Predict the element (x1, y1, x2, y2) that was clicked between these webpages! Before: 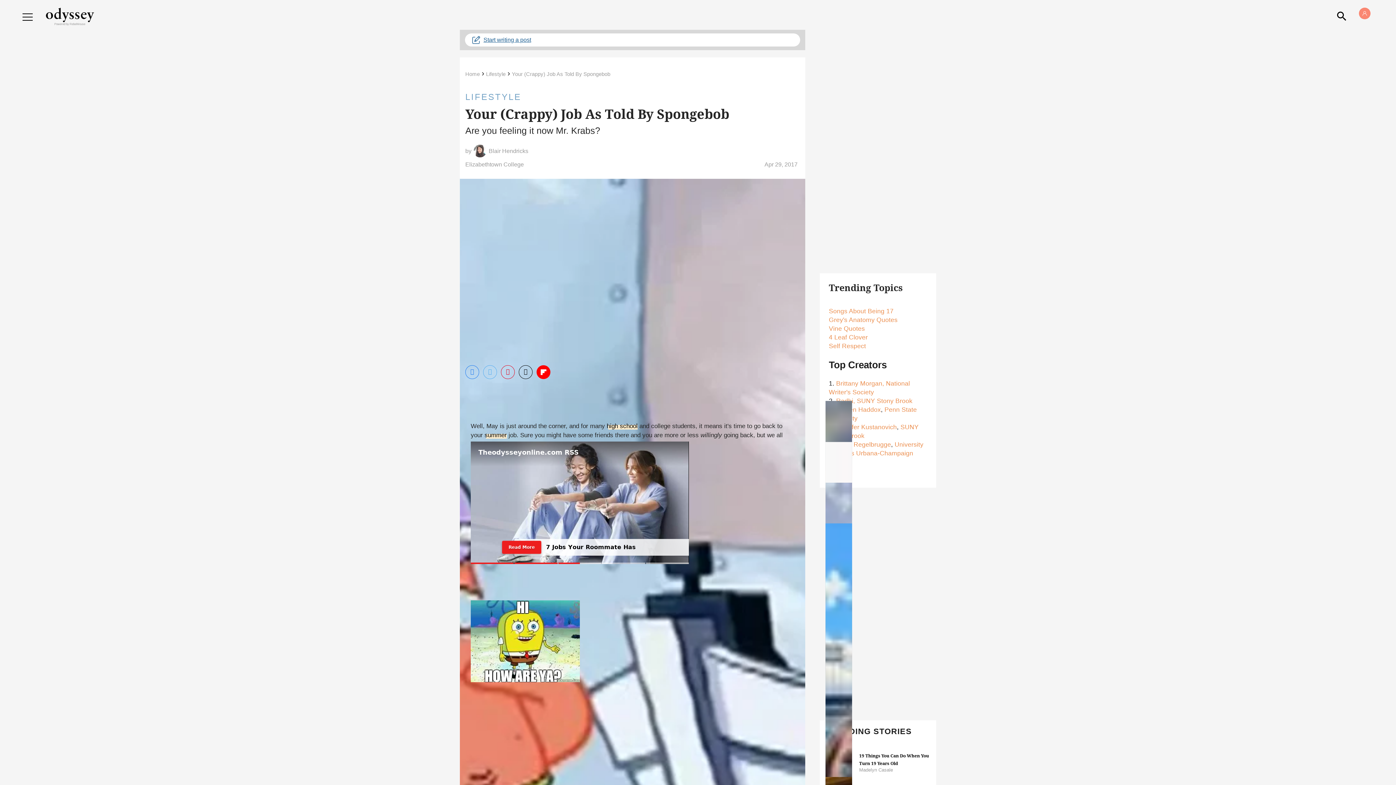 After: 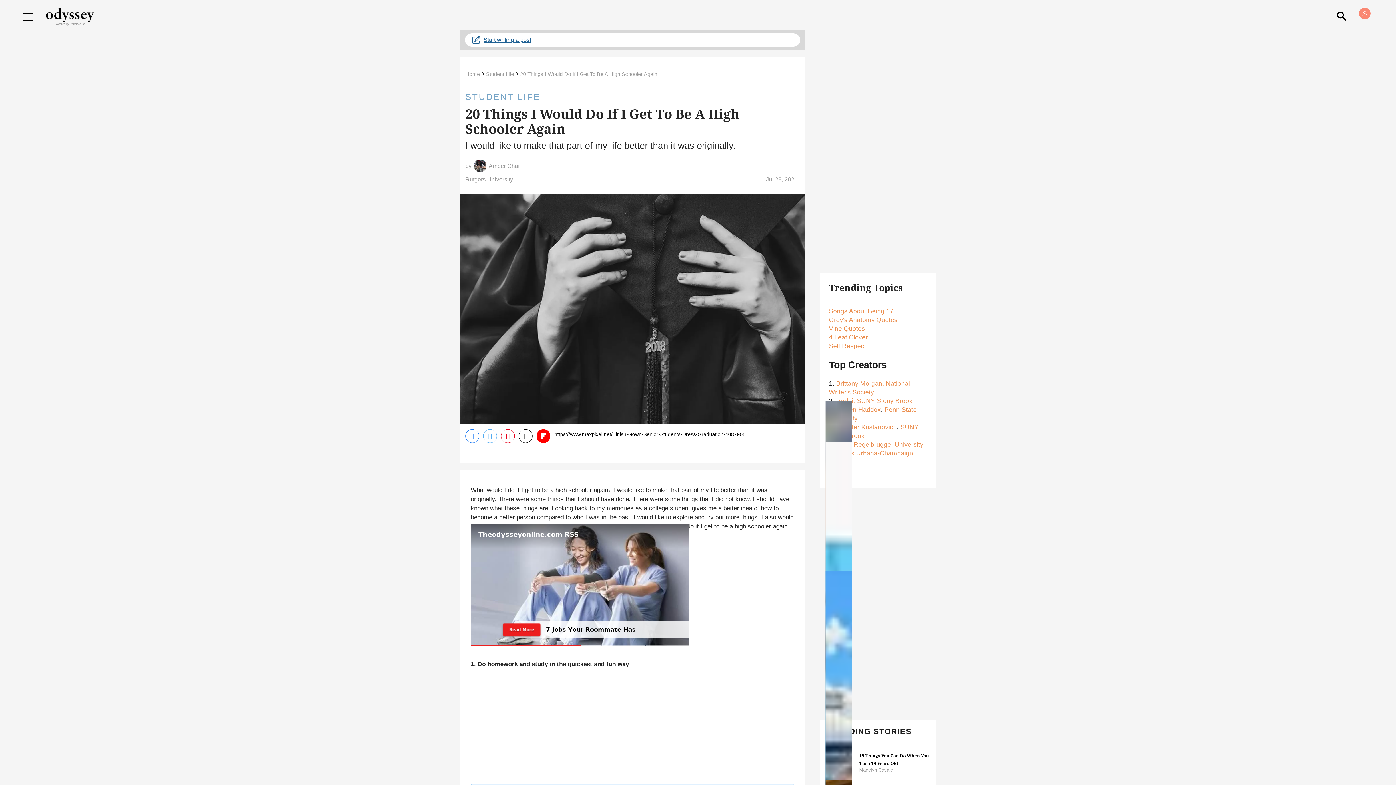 Action: label: high school bbox: (606, 422, 637, 429)